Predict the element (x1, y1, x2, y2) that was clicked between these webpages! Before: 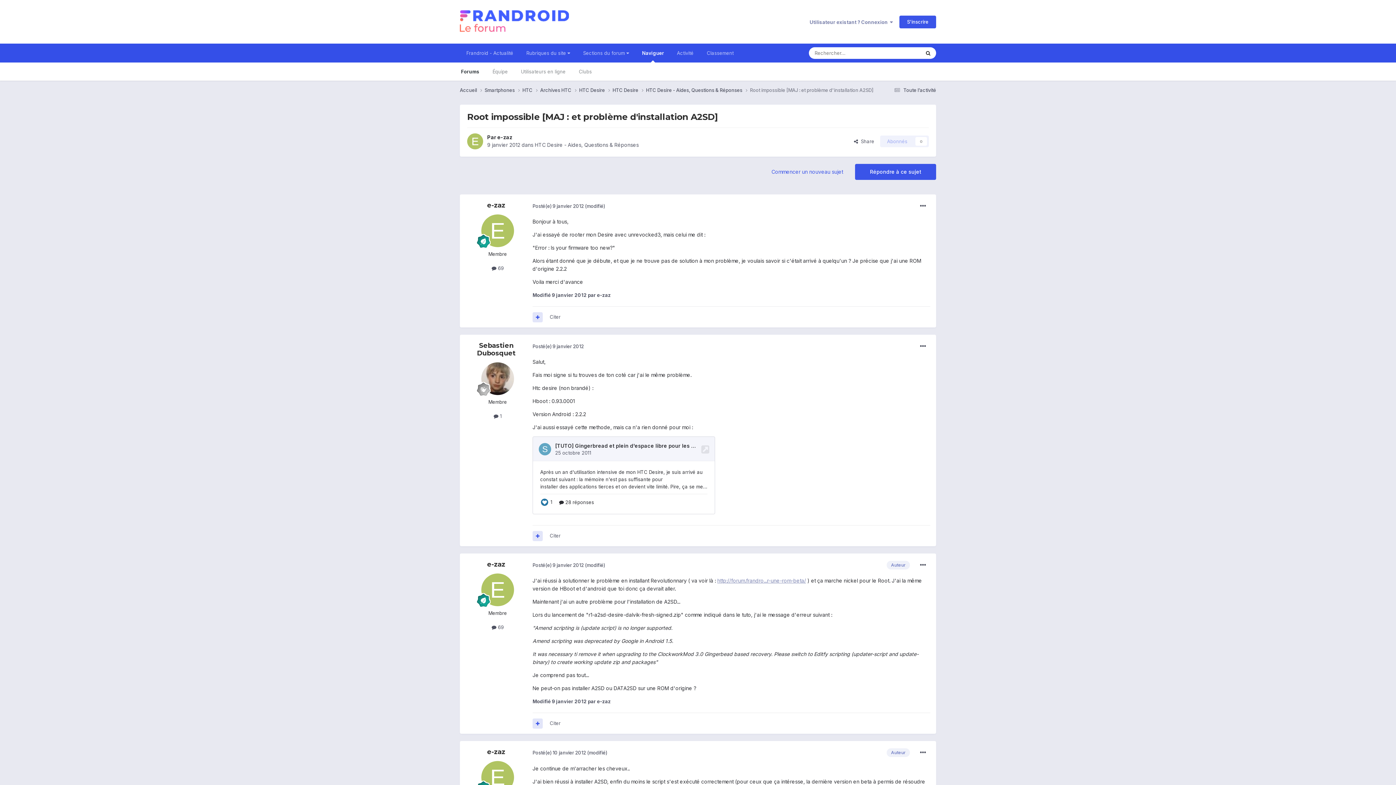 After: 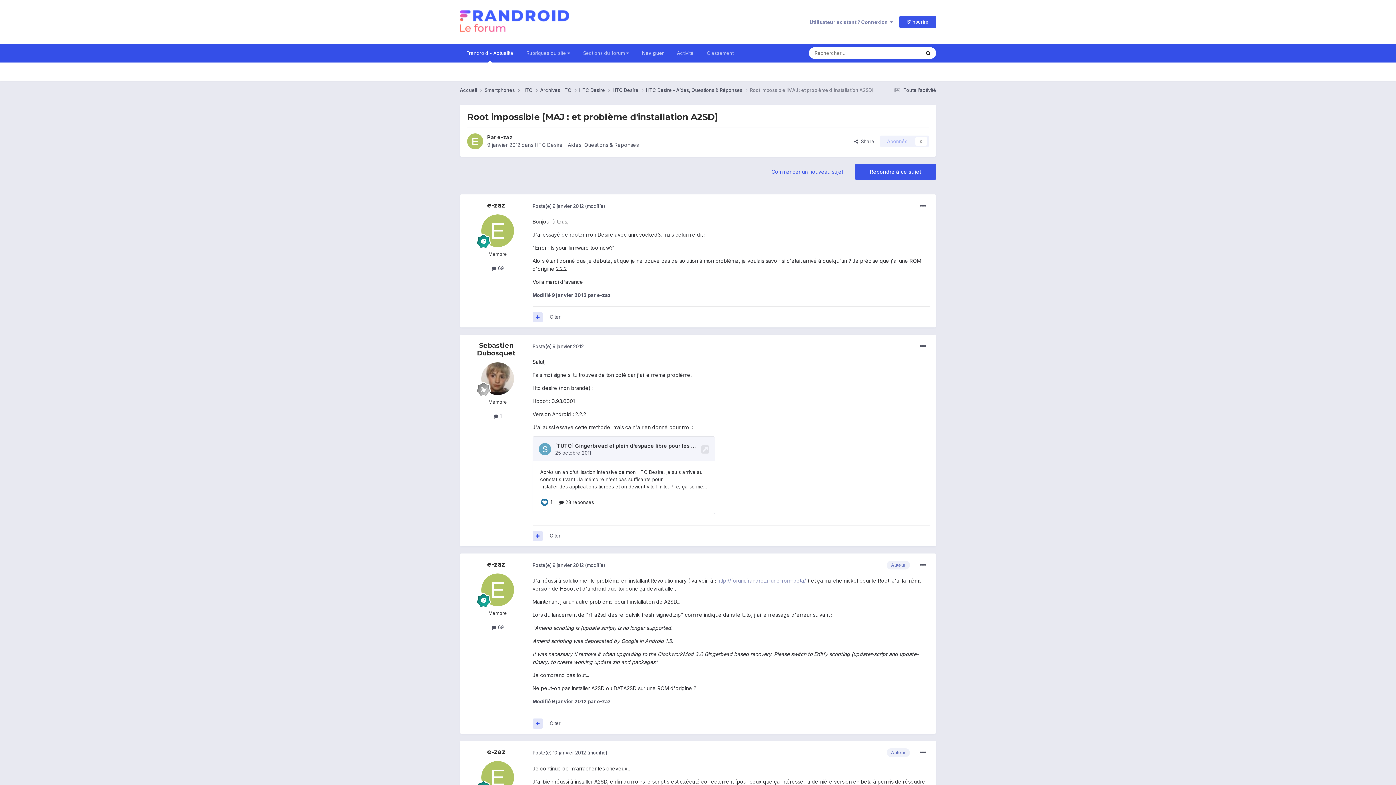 Action: bbox: (460, 43, 520, 62) label: Frandroid - Actualité